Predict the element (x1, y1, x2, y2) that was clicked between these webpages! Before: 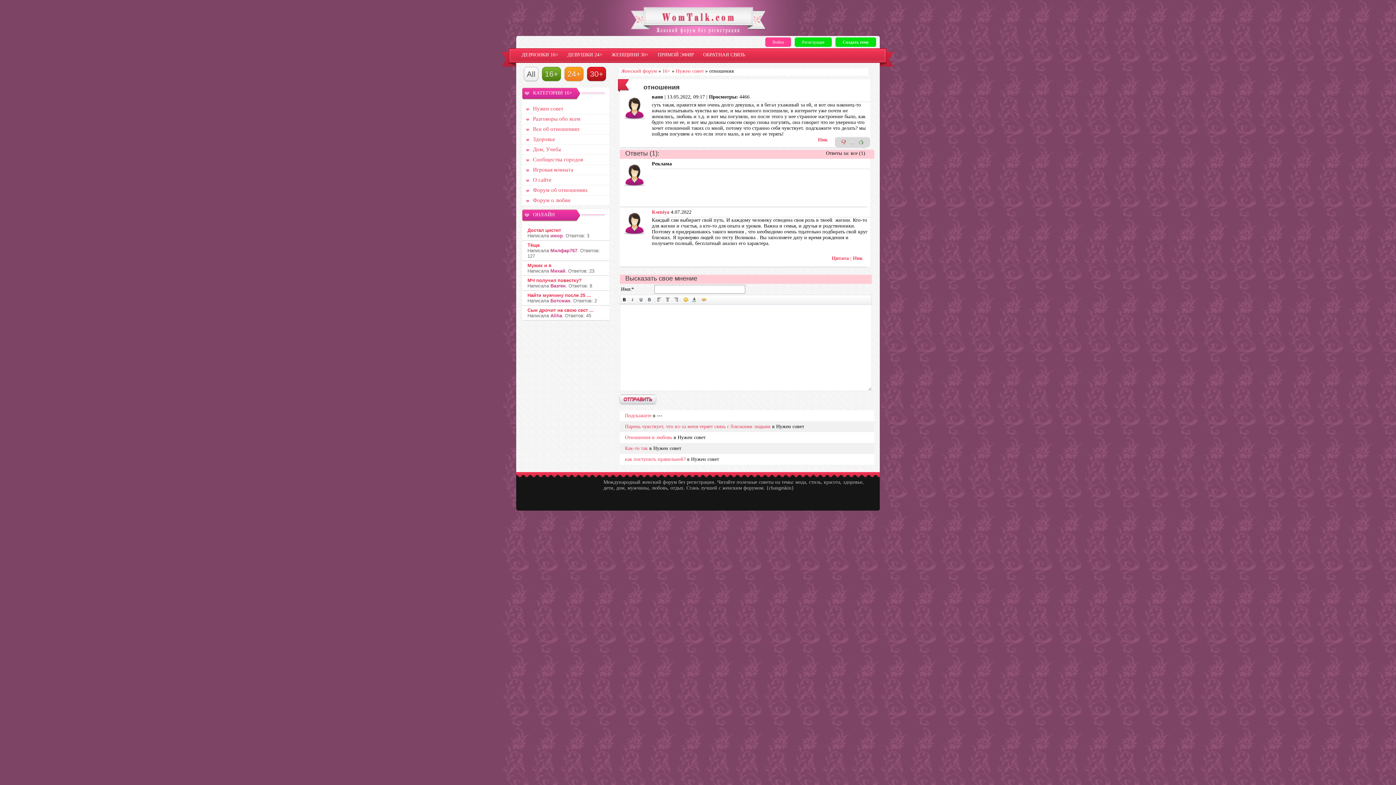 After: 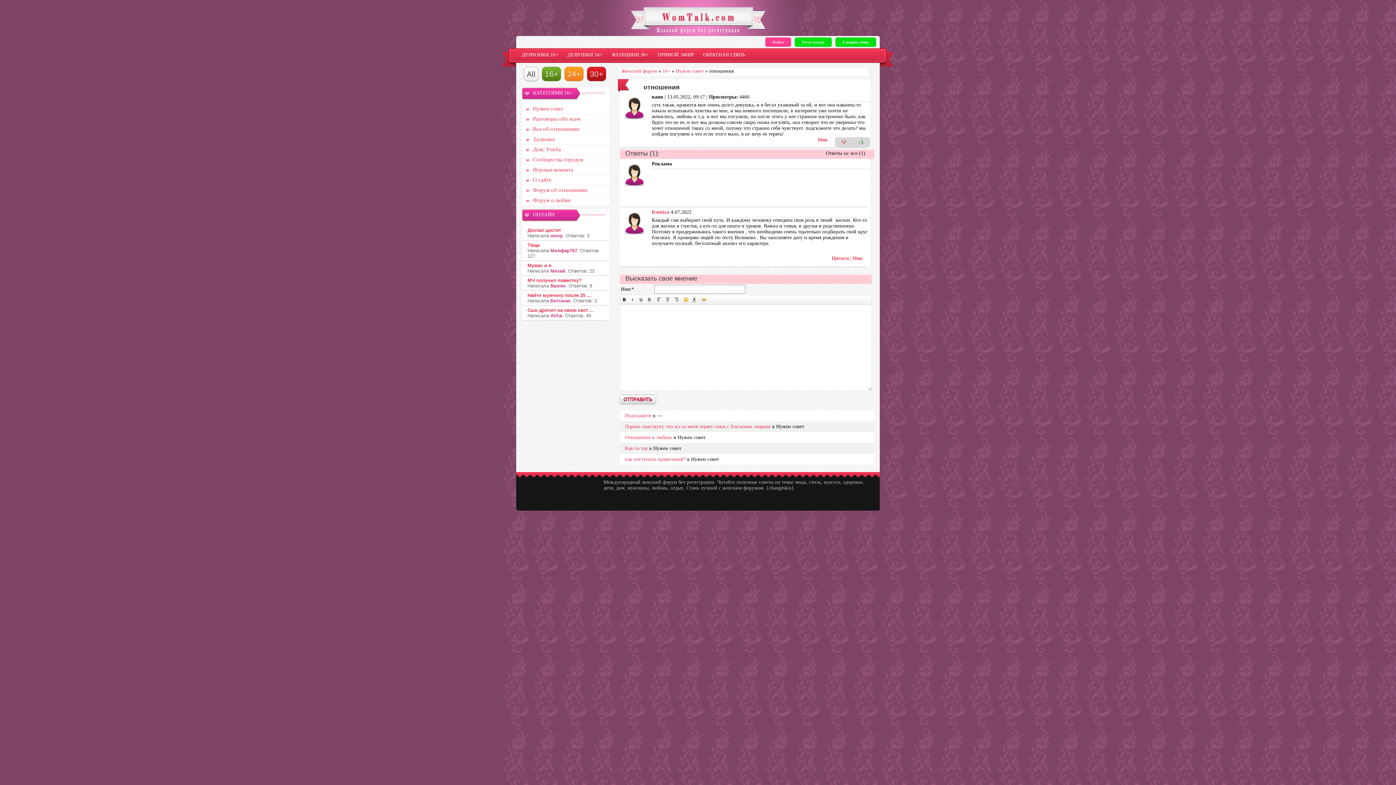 Action: bbox: (533, 90, 572, 95) label: КАТЕГОРИИ 16+